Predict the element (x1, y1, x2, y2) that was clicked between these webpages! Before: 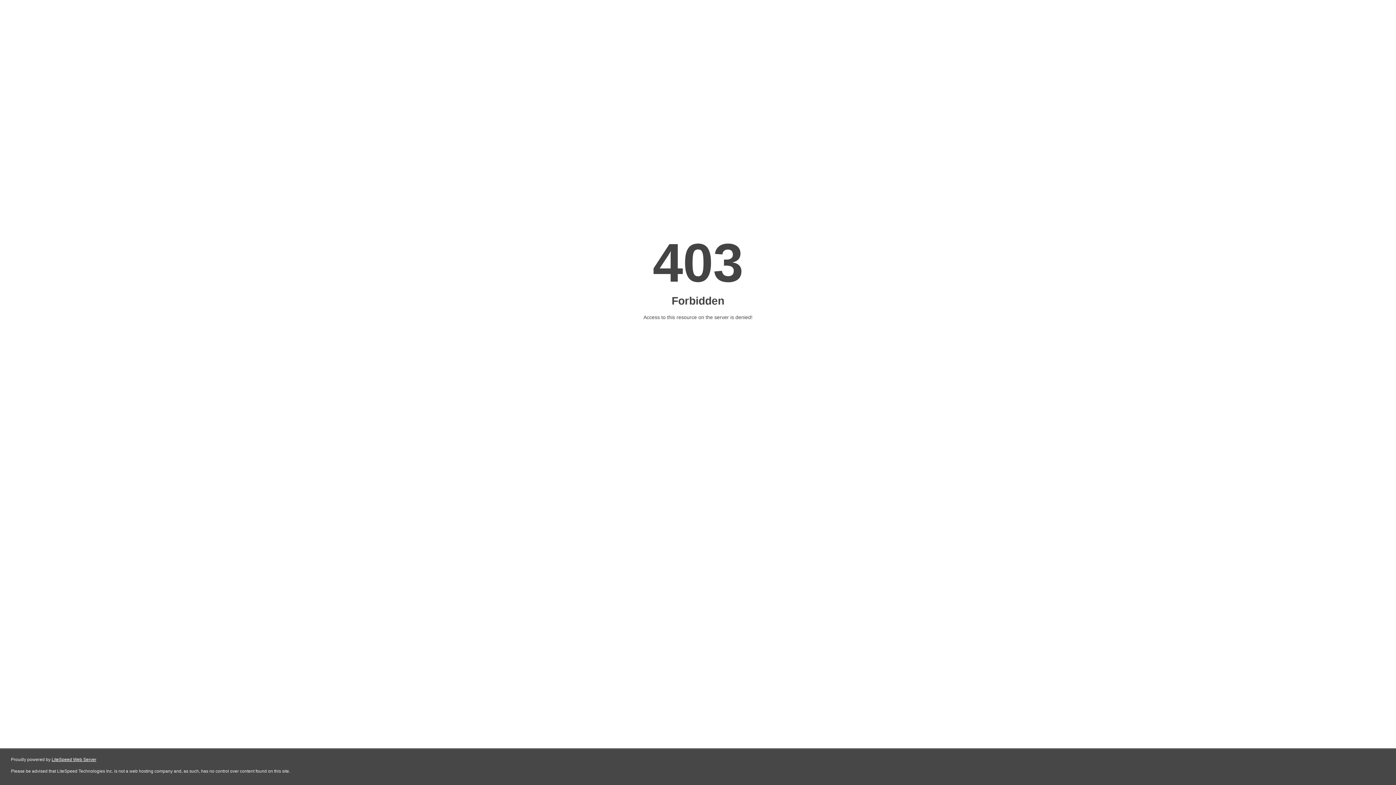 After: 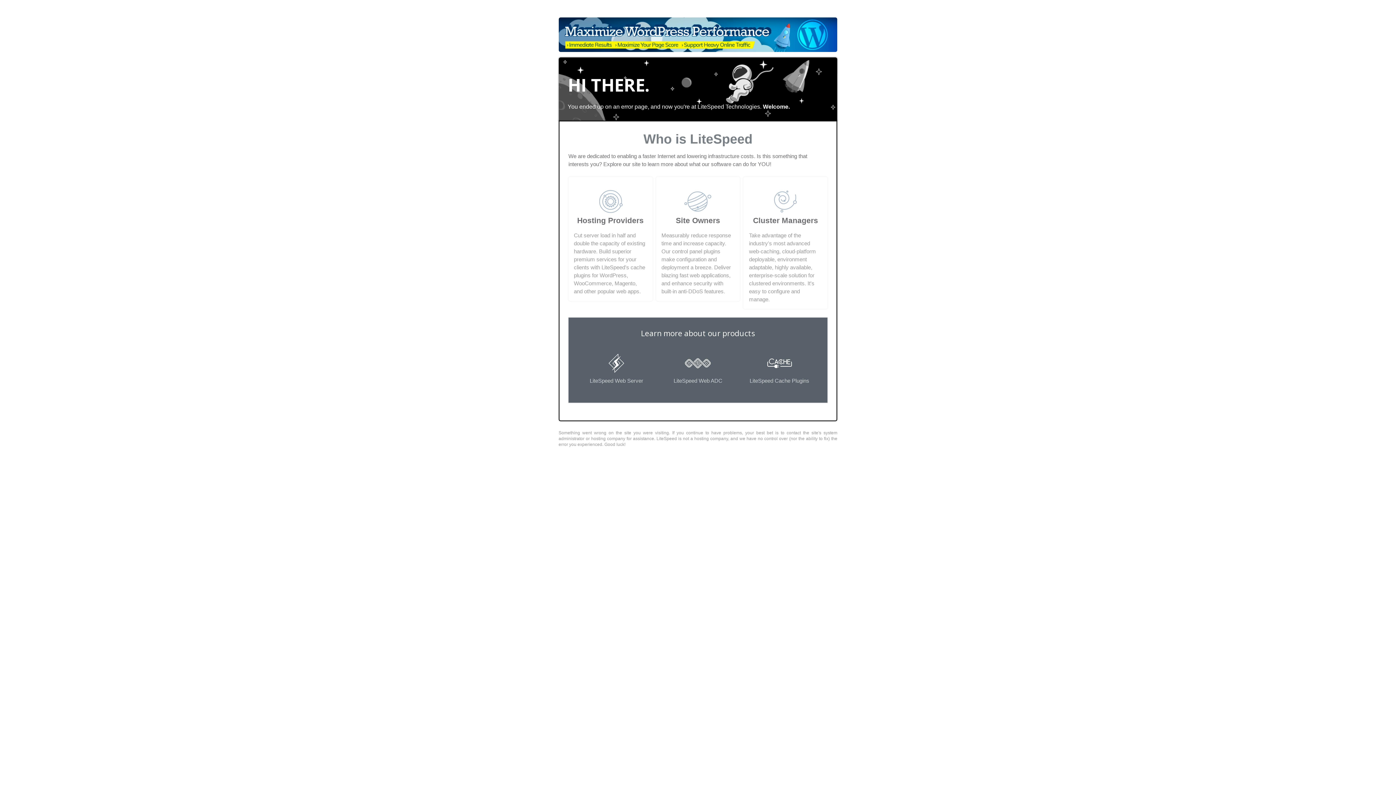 Action: bbox: (51, 757, 96, 762) label: LiteSpeed Web Server